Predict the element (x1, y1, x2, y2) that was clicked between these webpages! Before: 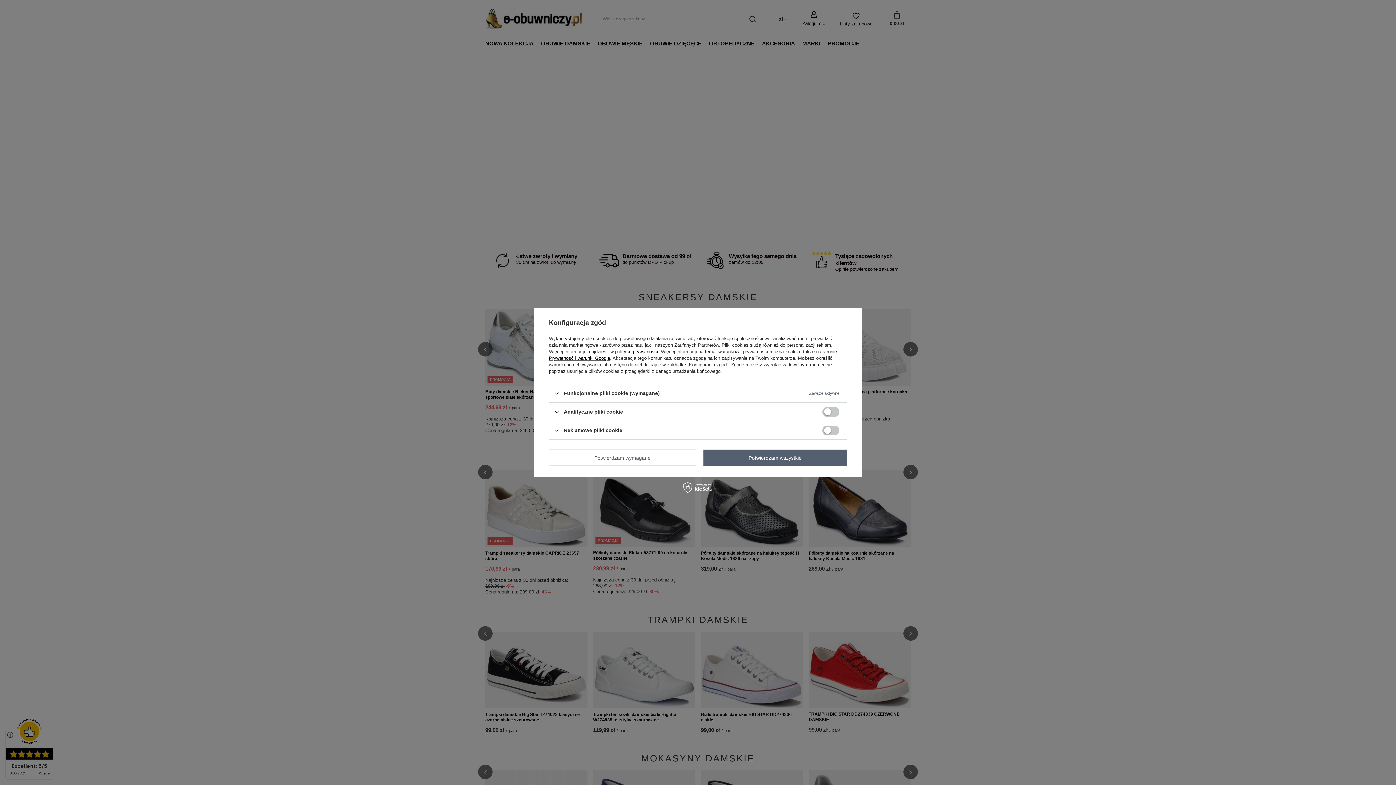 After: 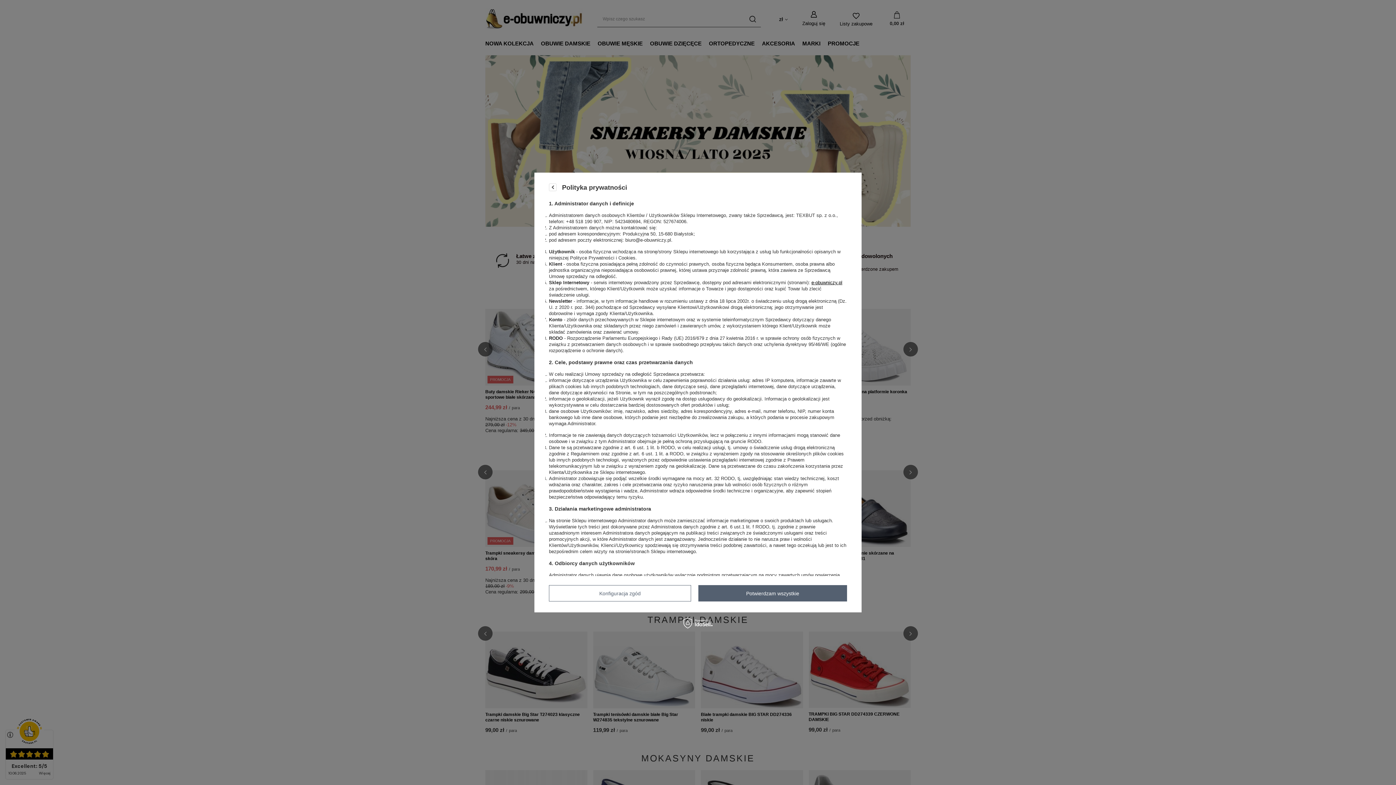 Action: label: polityce prywatności bbox: (615, 349, 658, 354)